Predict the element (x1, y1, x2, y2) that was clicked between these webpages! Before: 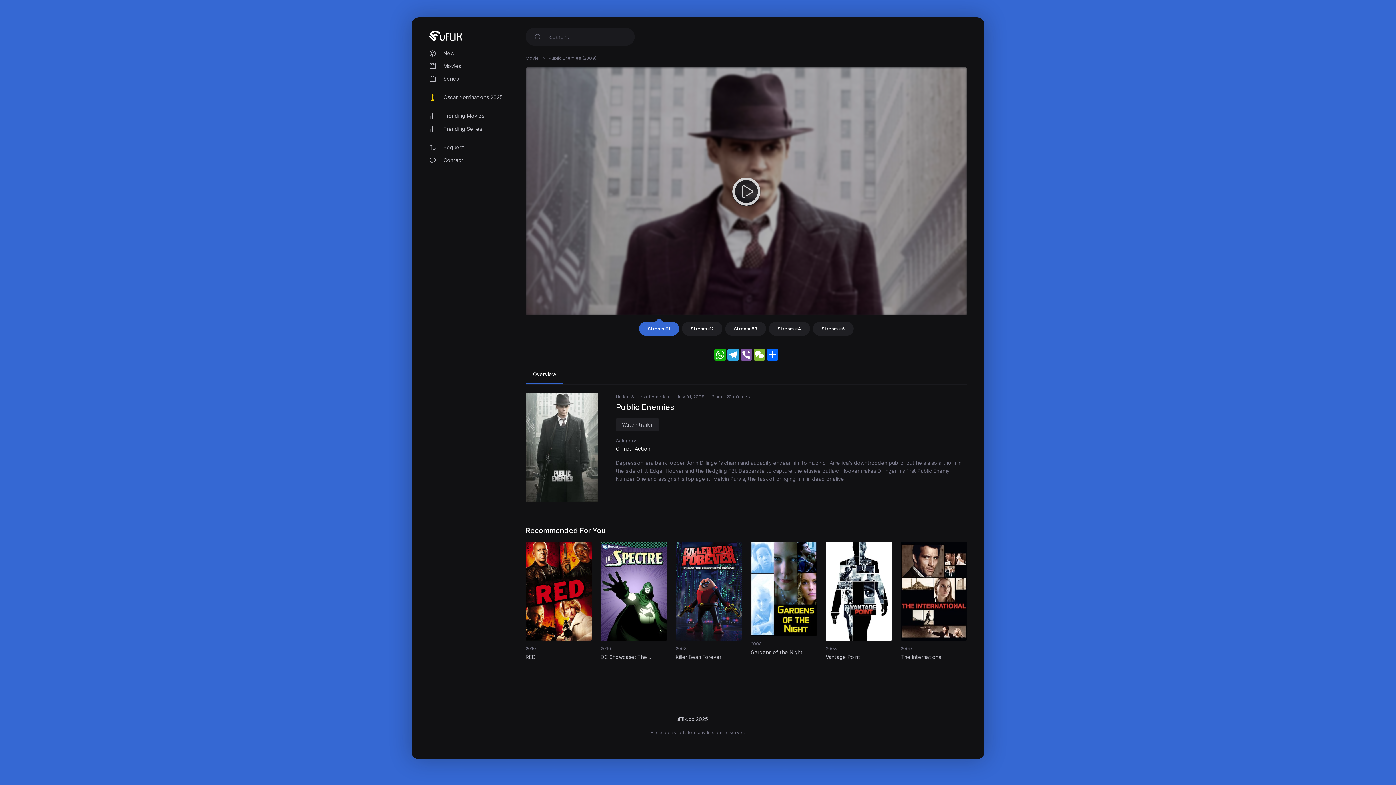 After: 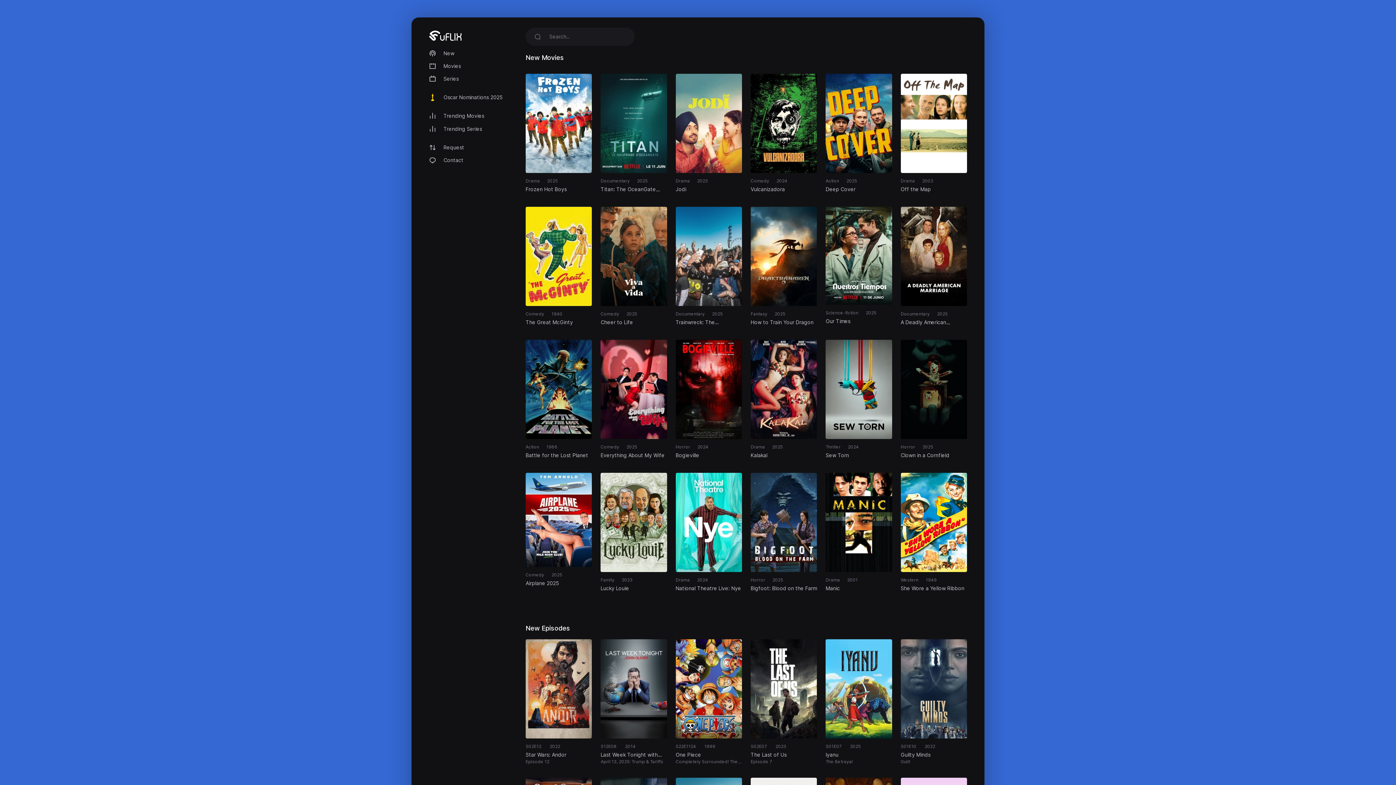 Action: label: New bbox: (429, 47, 520, 59)